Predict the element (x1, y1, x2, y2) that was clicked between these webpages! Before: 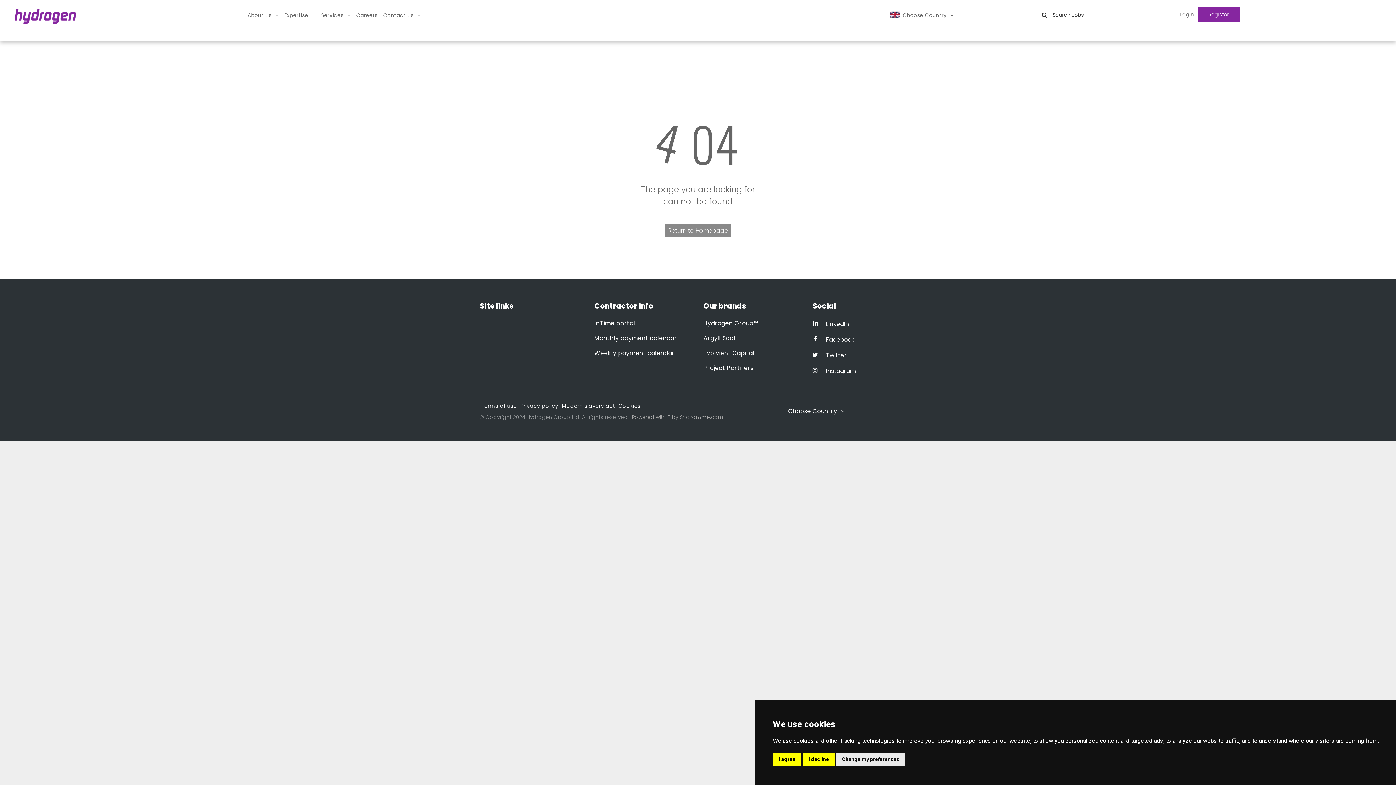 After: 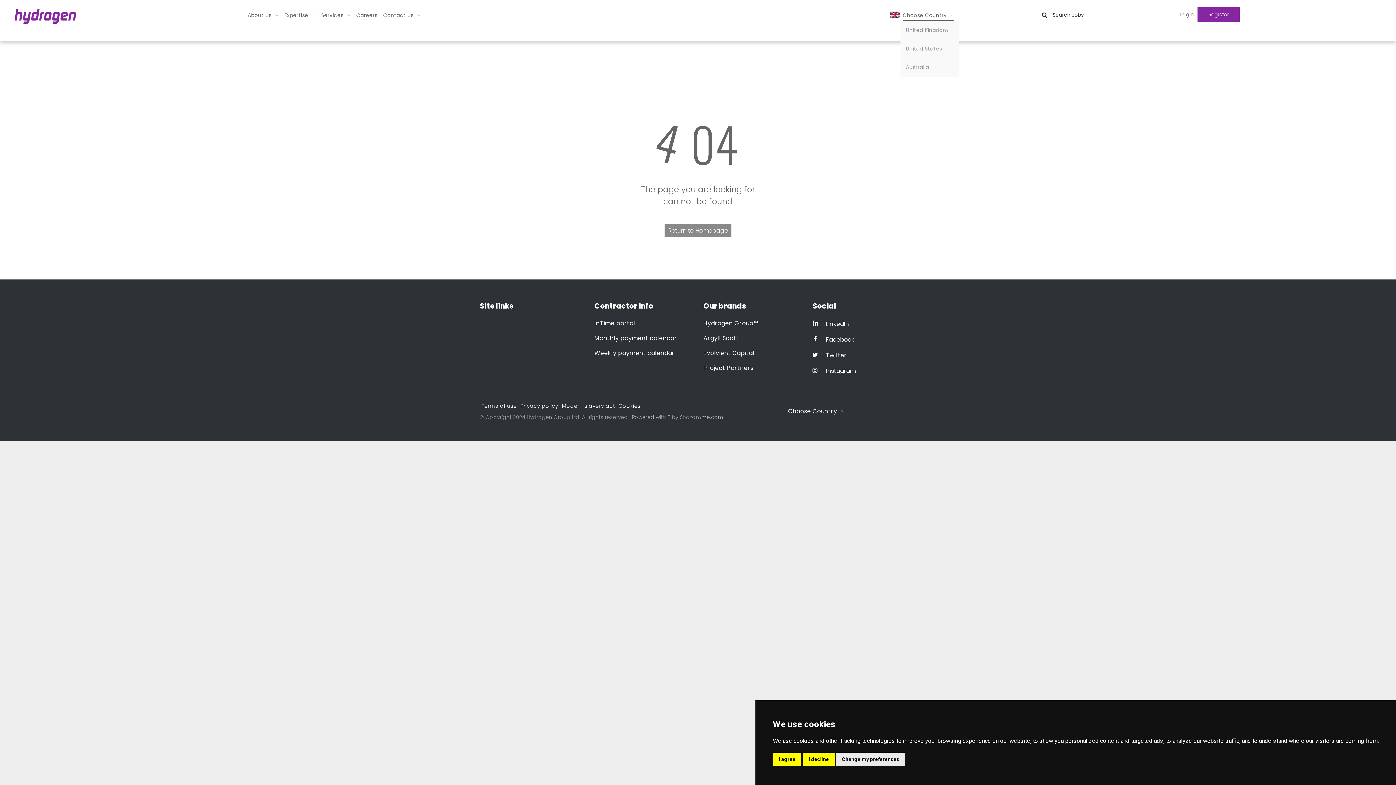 Action: label: Choose Country bbox: (897, 9, 959, 20)